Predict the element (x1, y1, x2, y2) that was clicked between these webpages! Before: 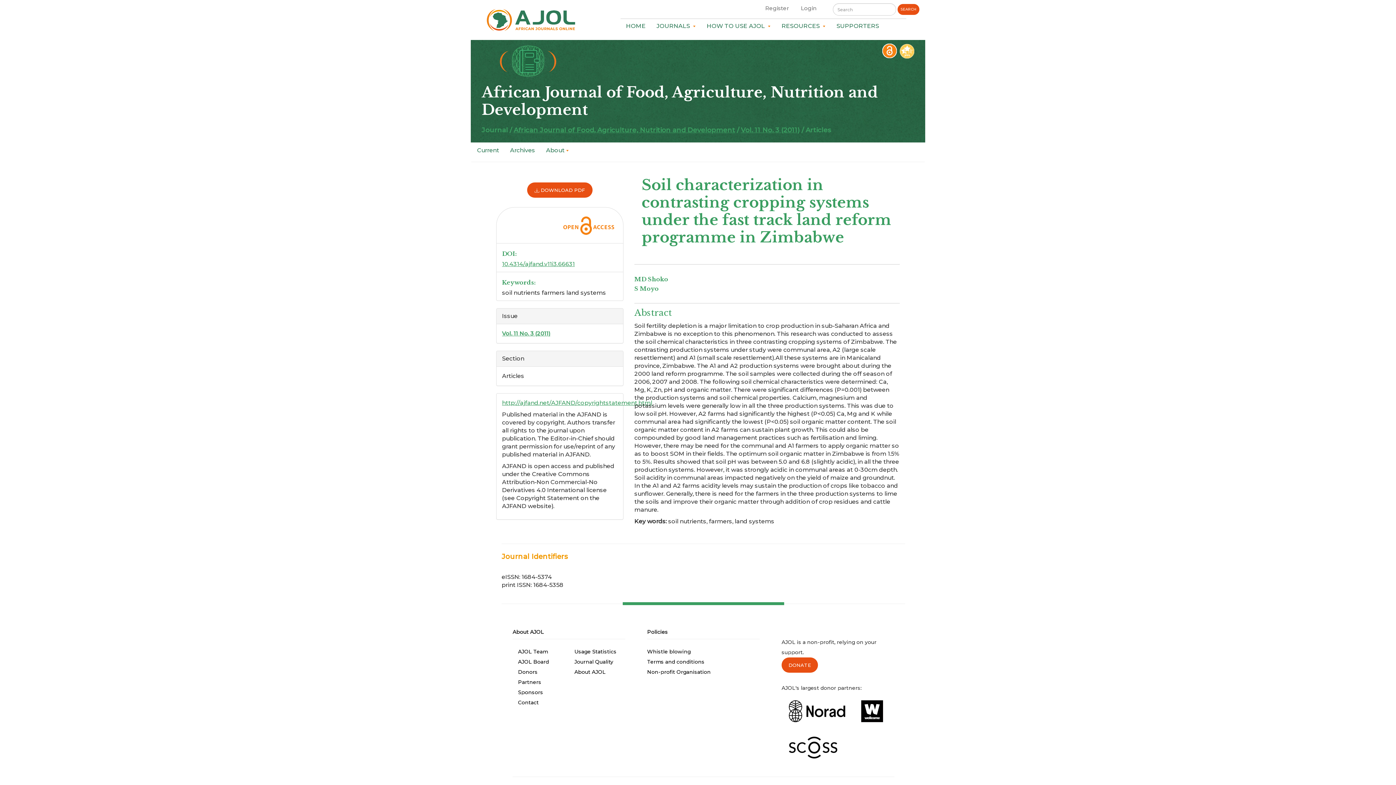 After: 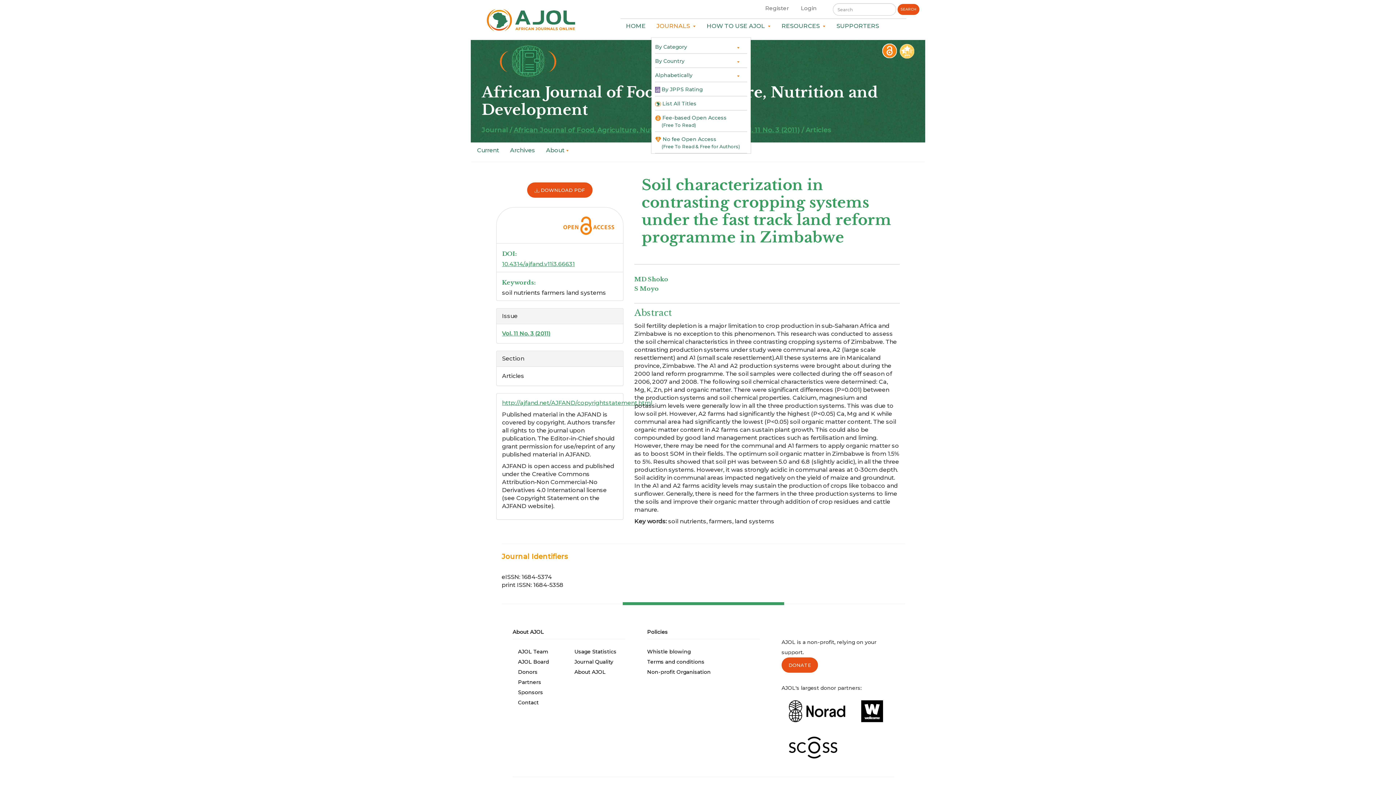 Action: bbox: (651, 18, 701, 29) label: JOURNALS  